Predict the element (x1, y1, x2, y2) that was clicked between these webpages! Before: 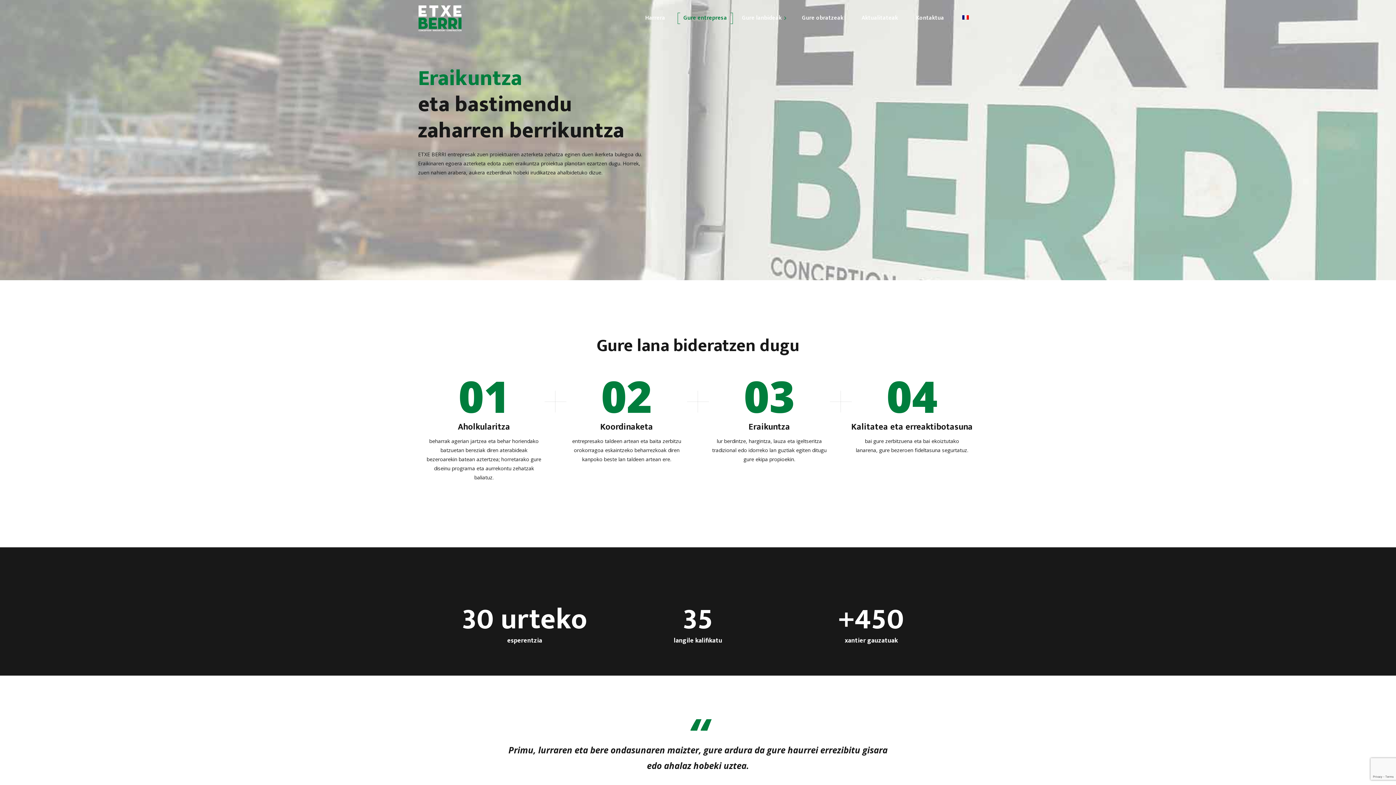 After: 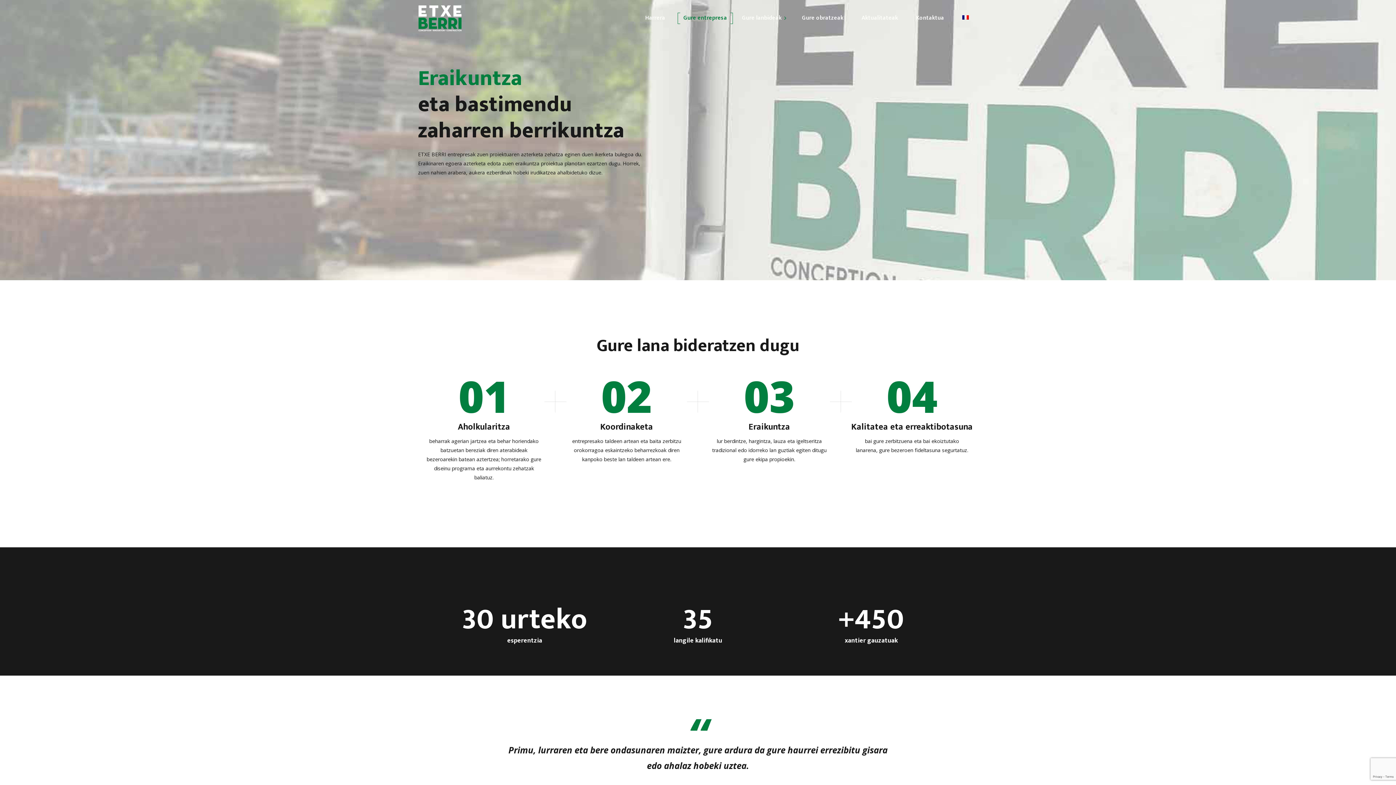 Action: bbox: (674, 14, 733, 21) label: Gure entrepresa